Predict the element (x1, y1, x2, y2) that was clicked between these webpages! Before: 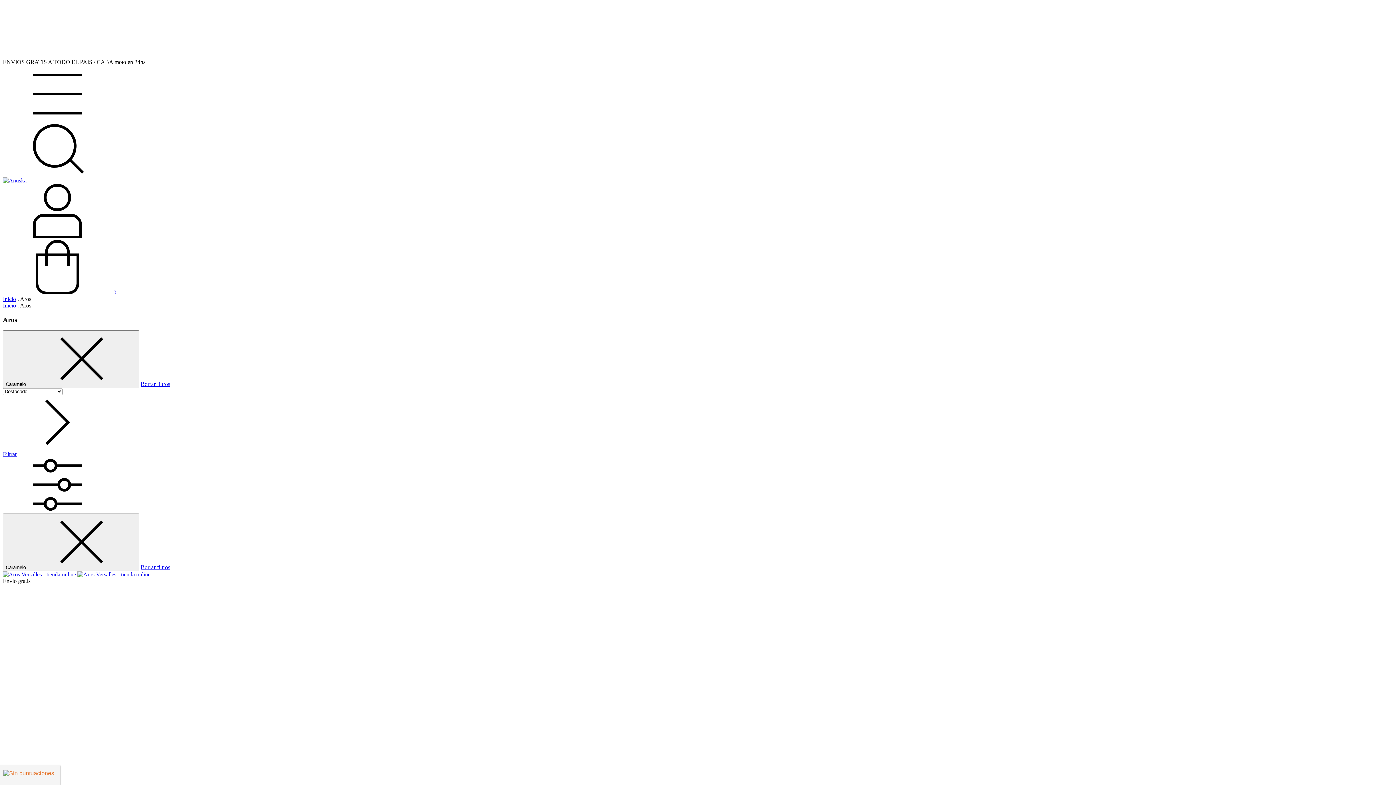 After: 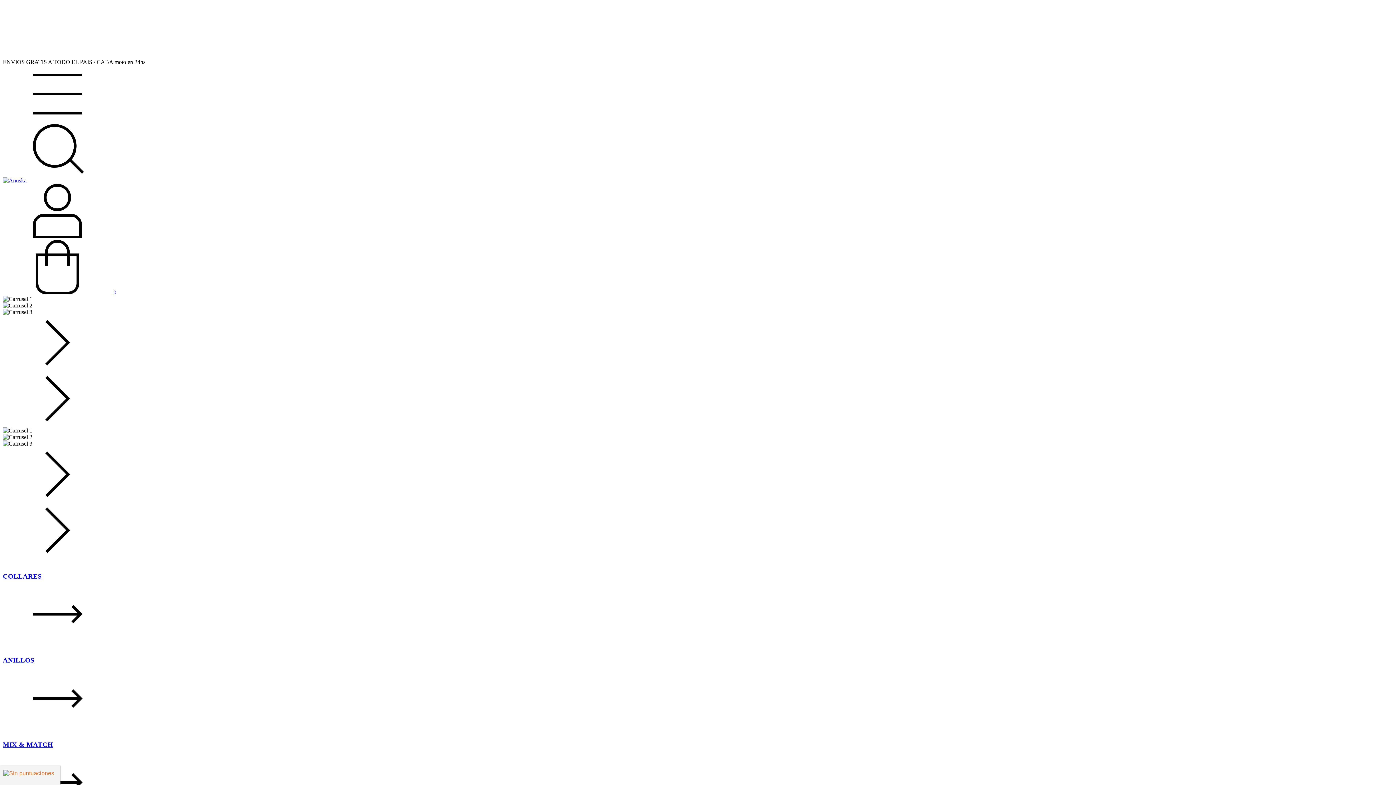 Action: bbox: (2, 177, 26, 183)